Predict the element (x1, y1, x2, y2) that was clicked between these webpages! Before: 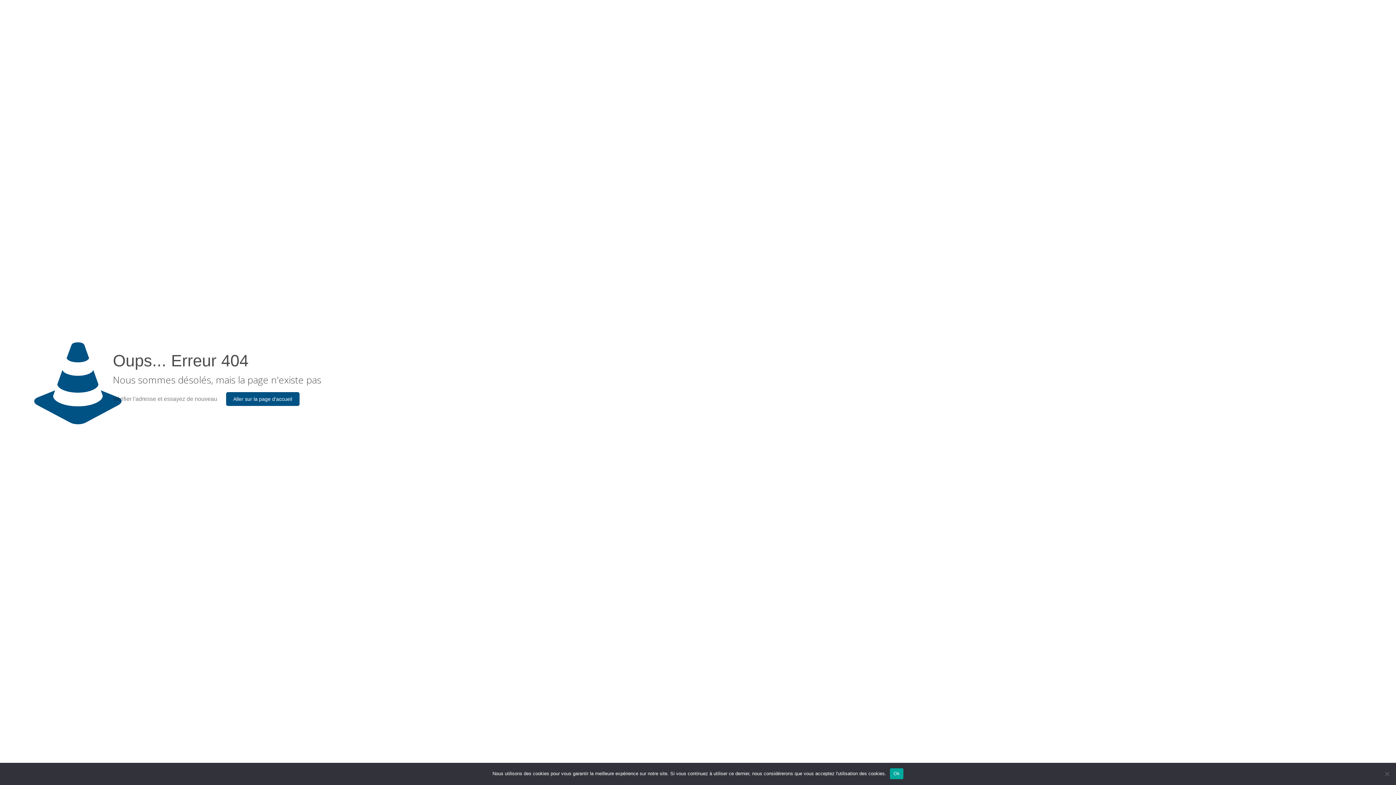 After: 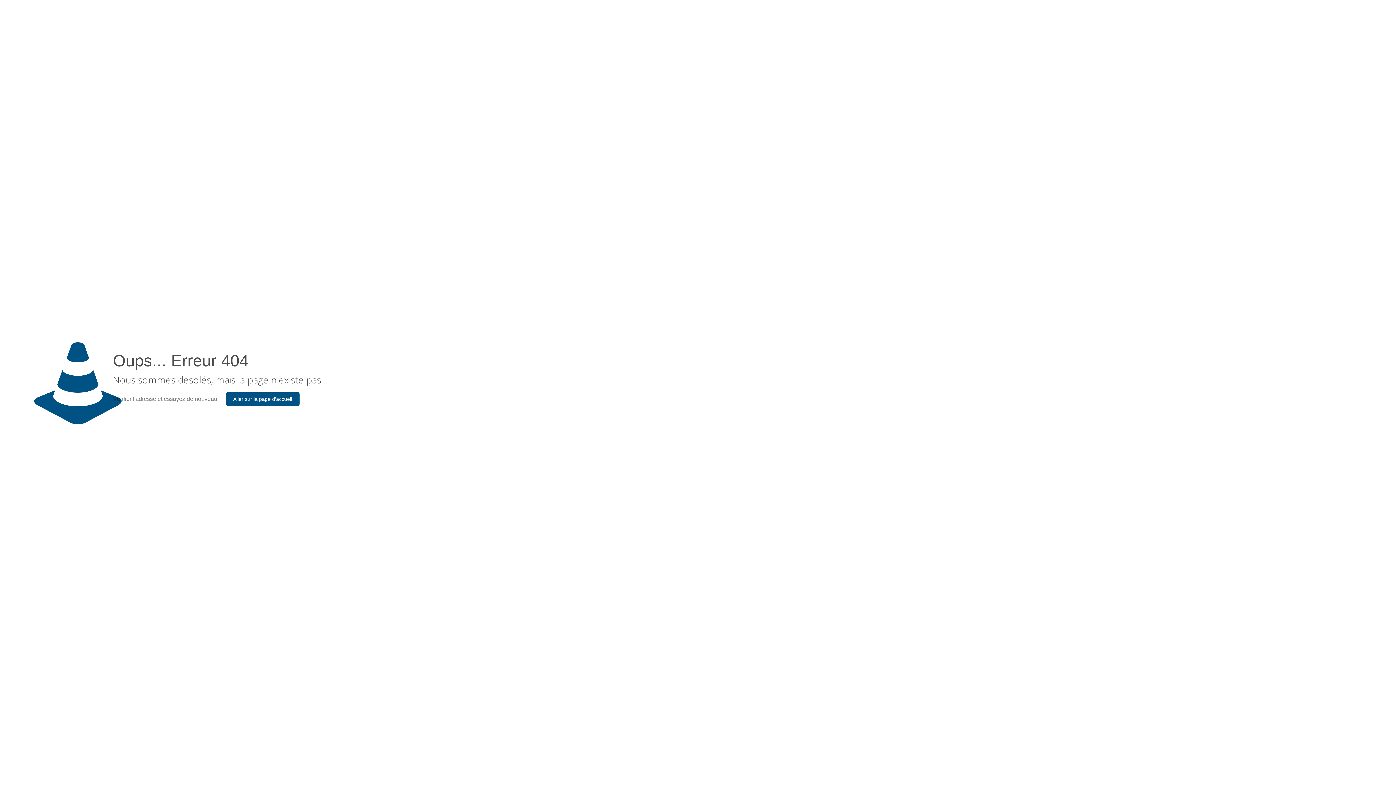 Action: bbox: (890, 768, 903, 779) label: Ok